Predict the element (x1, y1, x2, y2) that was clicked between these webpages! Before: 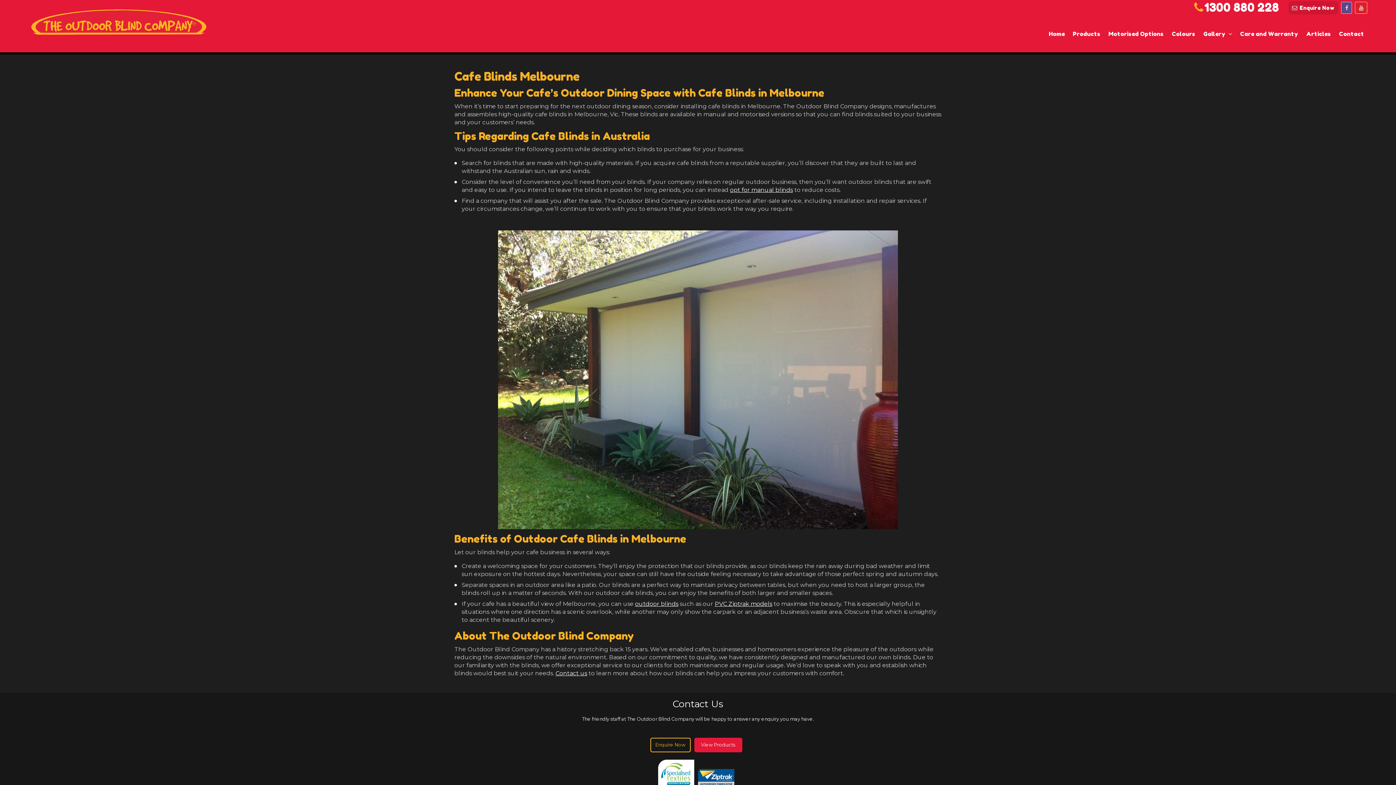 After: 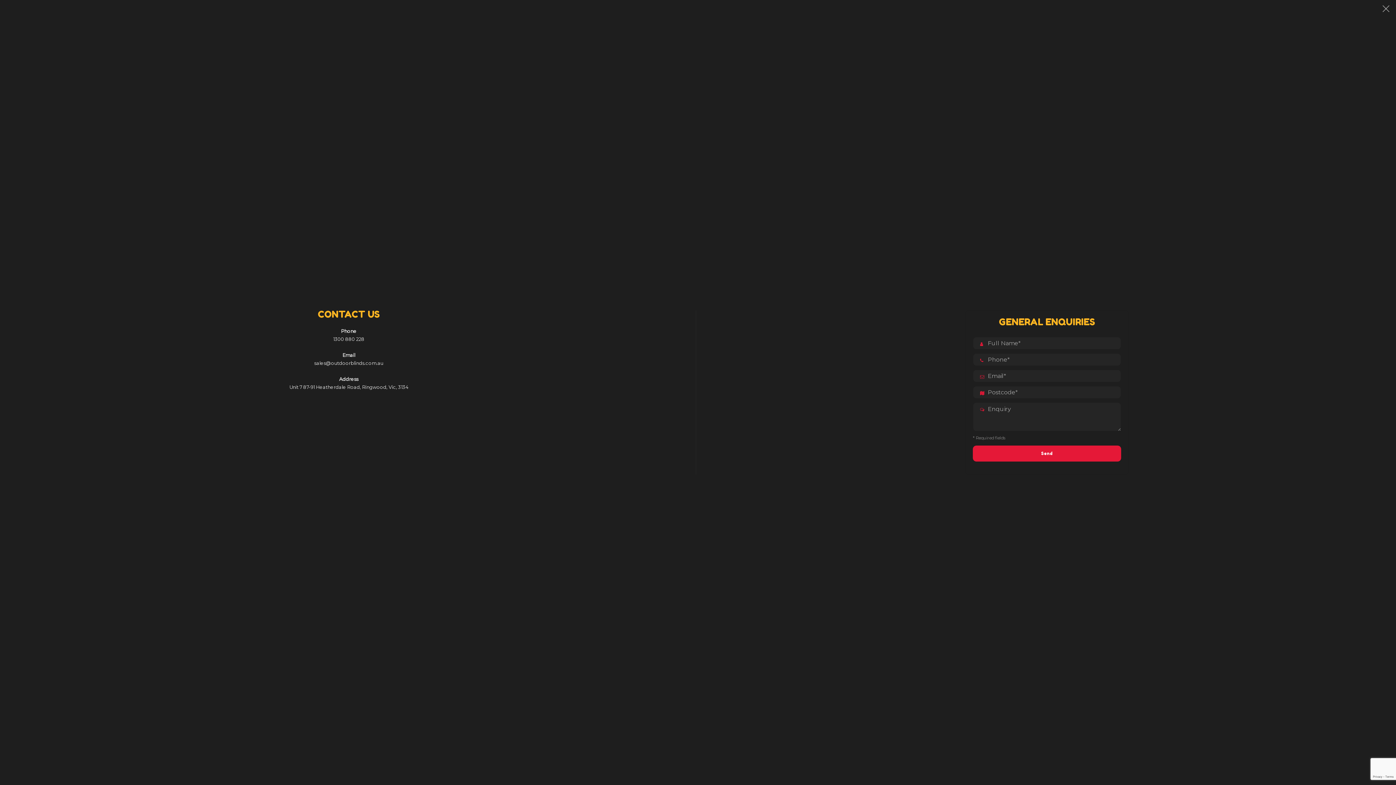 Action: label: Enquire Now bbox: (1288, 0, 1338, 14)